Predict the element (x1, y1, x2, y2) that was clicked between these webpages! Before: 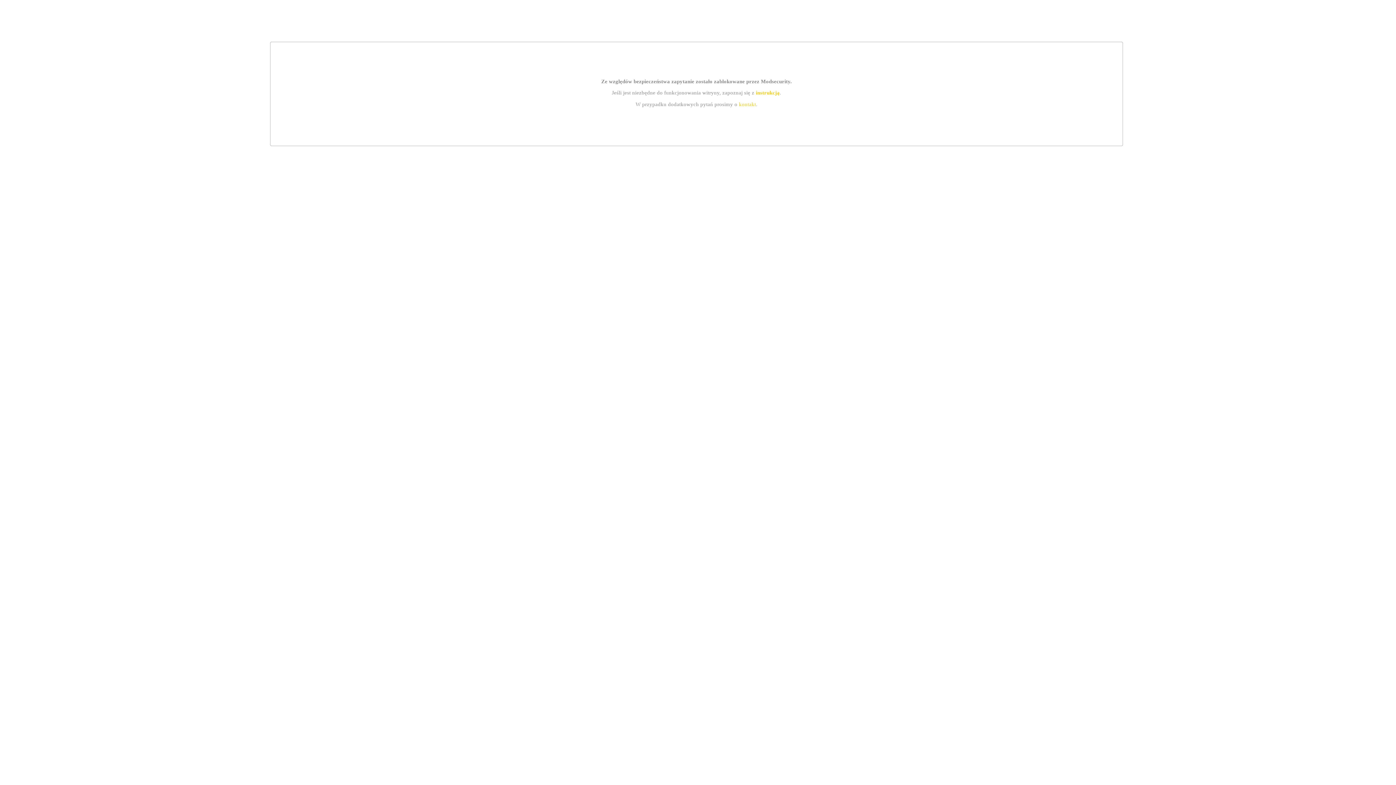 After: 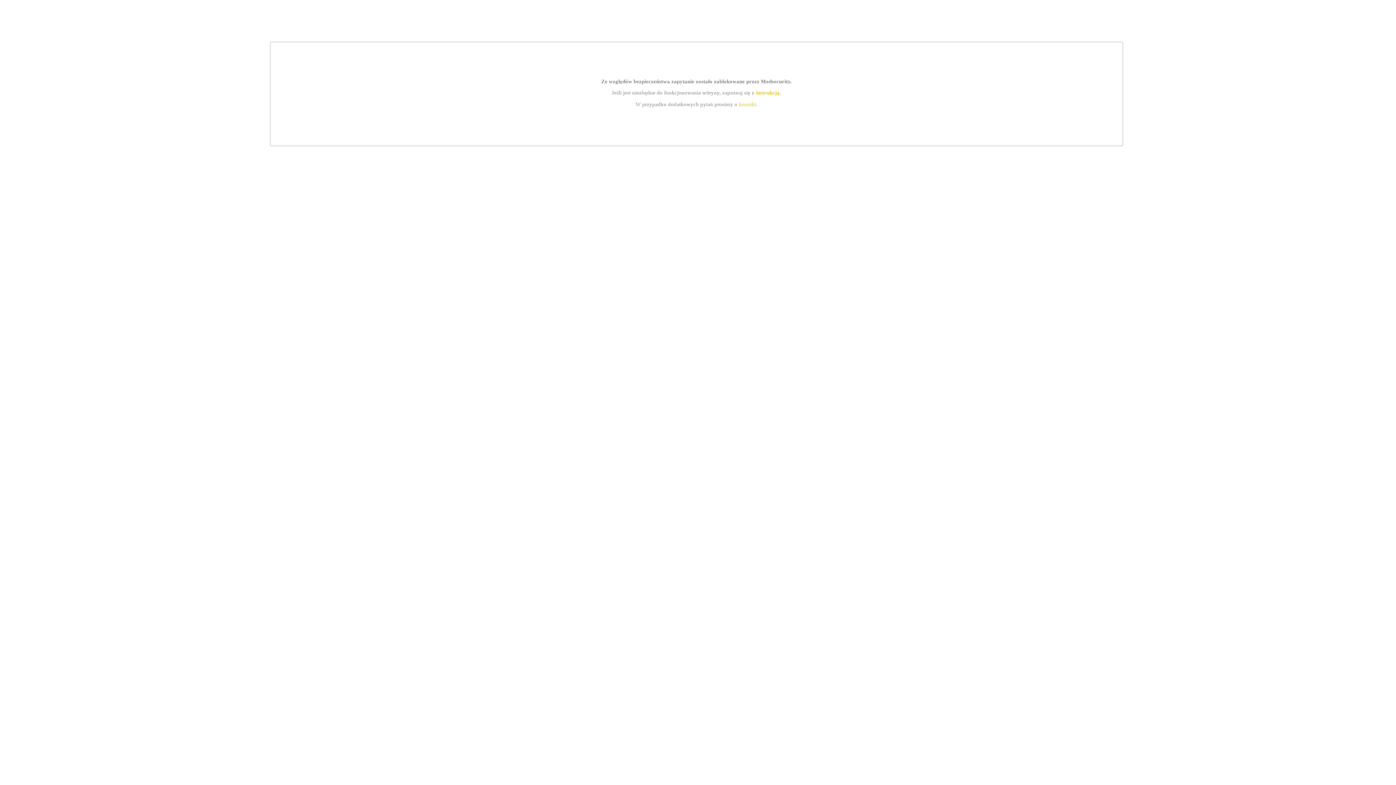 Action: bbox: (739, 101, 756, 107) label: kontakt